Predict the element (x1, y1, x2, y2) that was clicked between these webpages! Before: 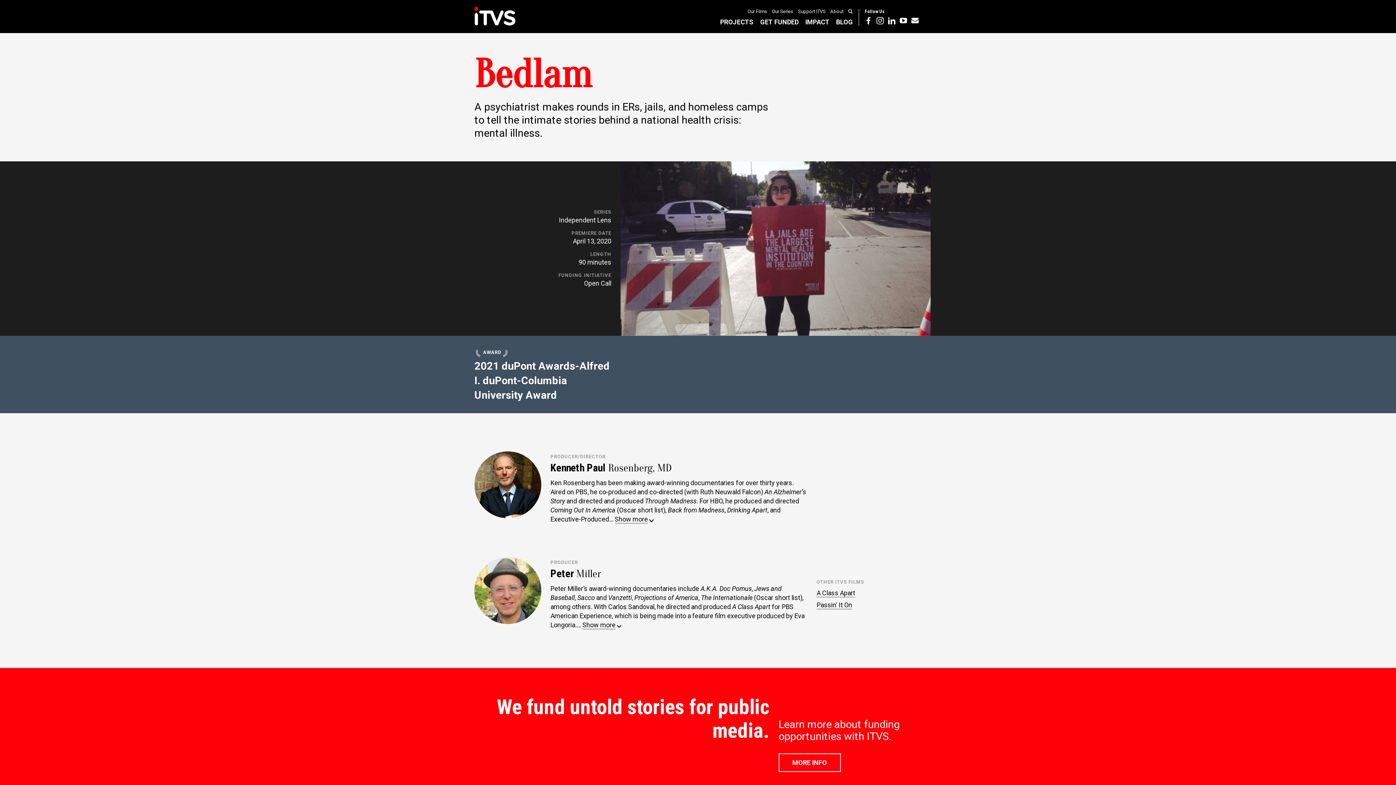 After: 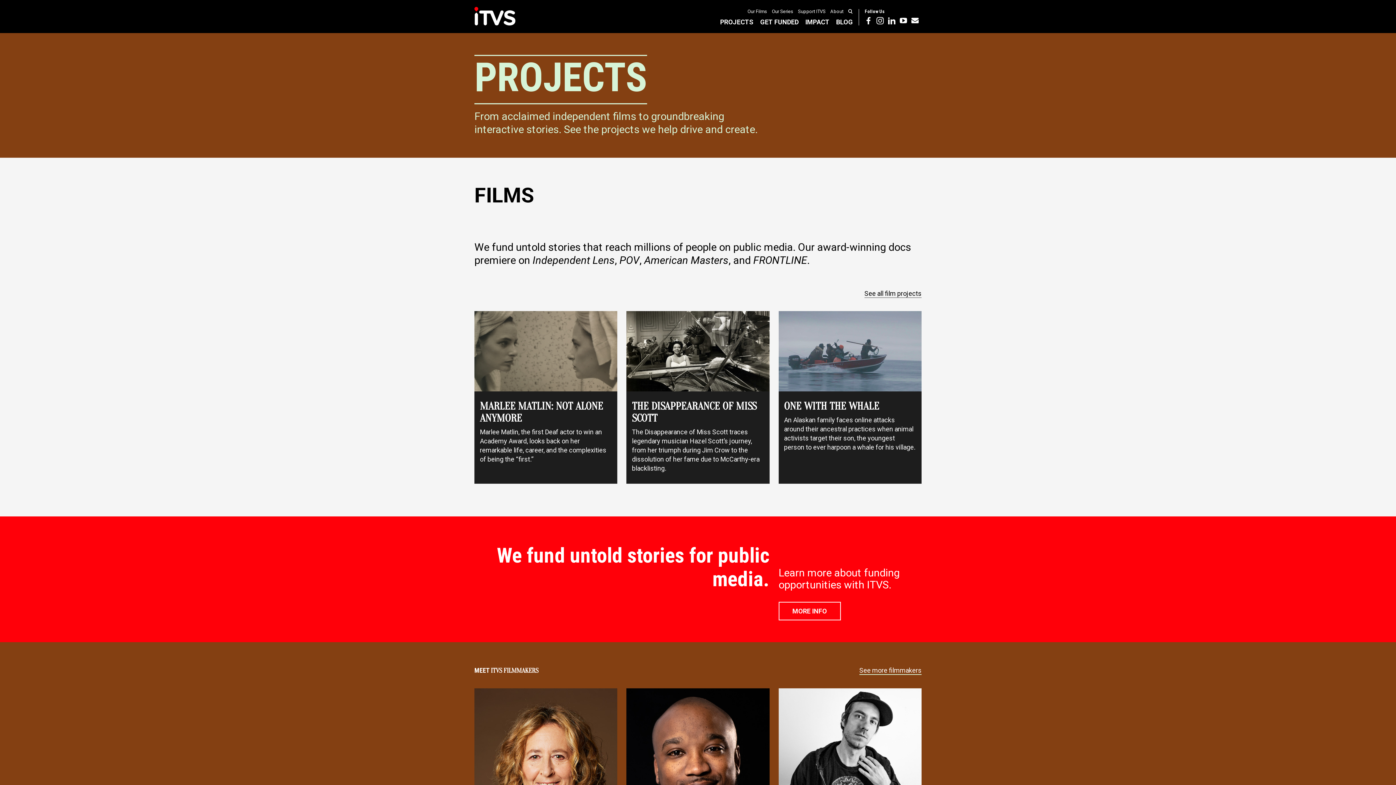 Action: bbox: (720, 18, 753, 33) label: PROJECTS